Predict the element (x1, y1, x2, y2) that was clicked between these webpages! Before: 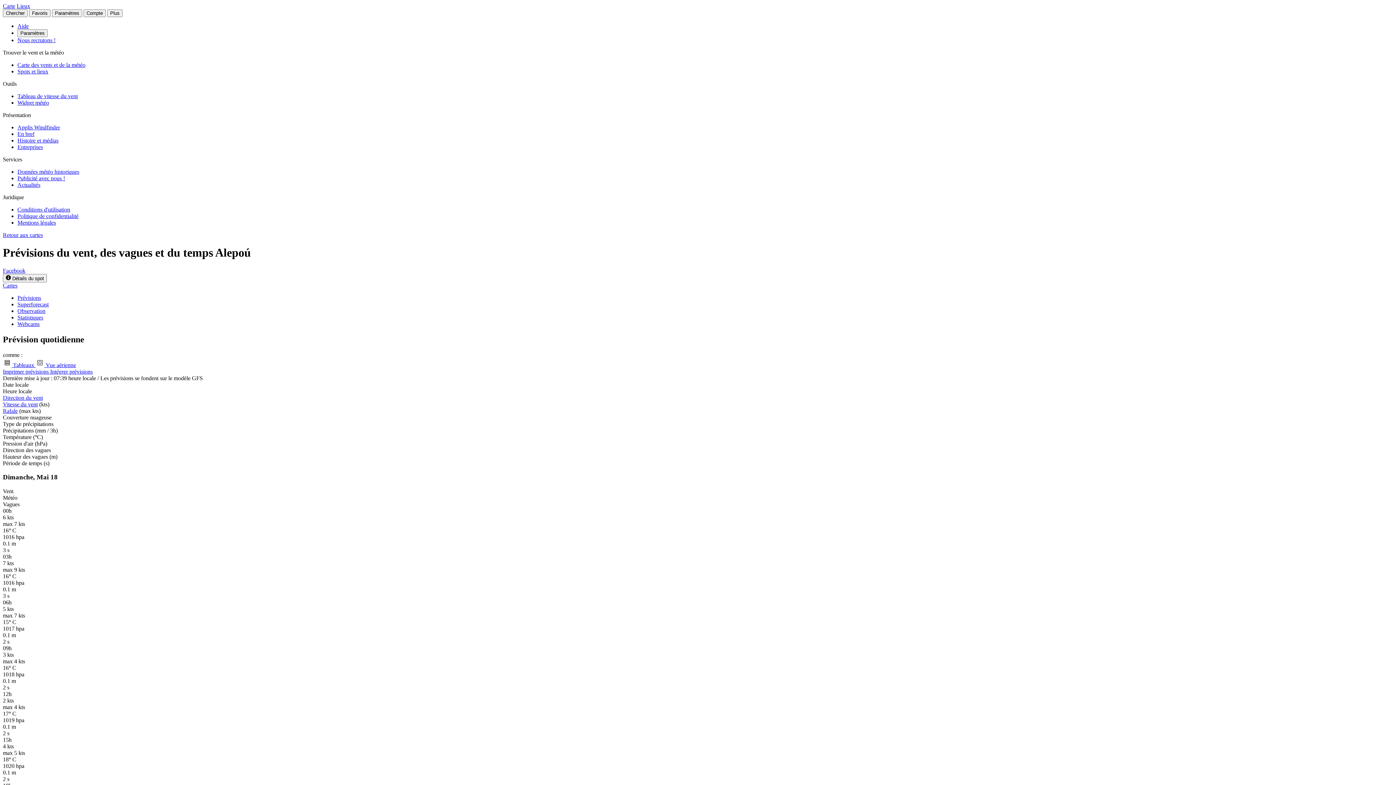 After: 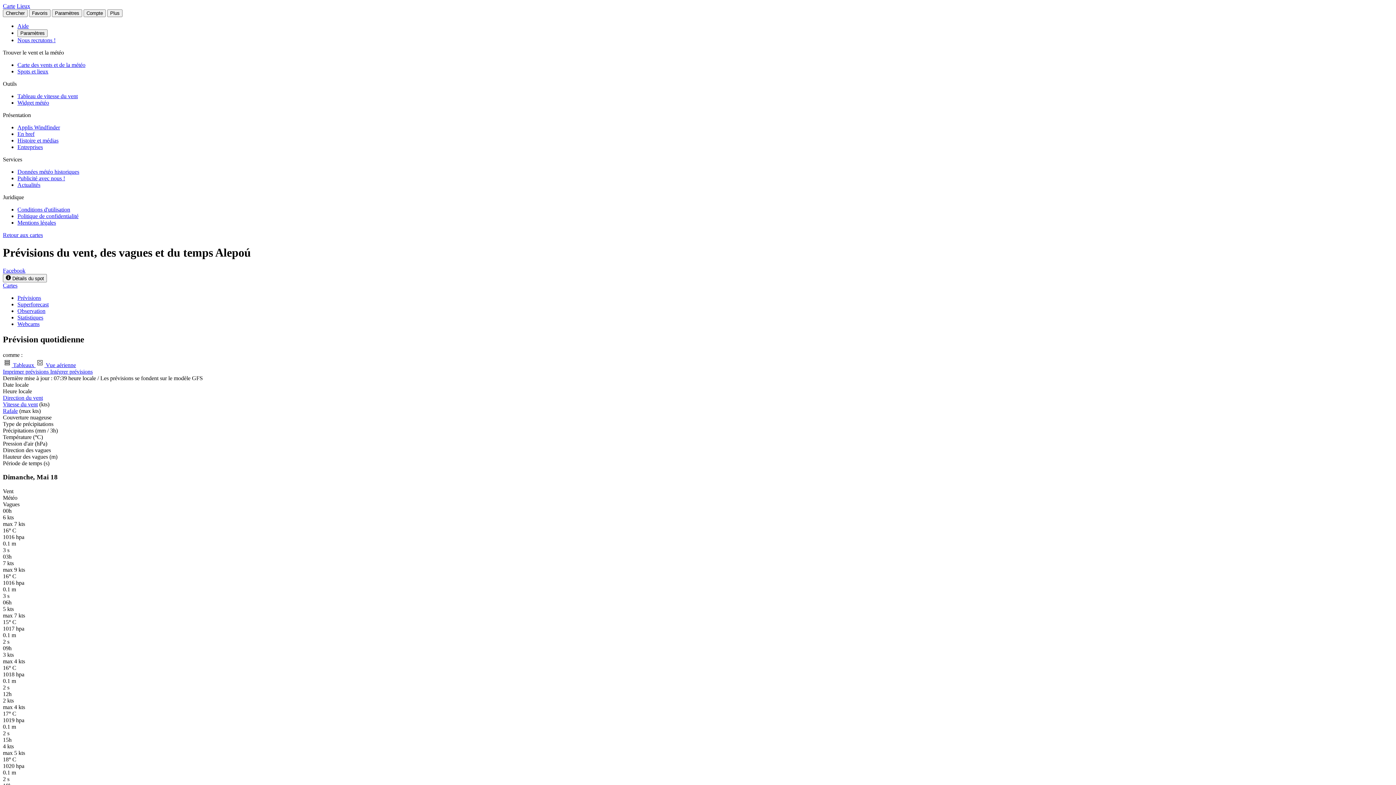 Action: label:  Tableaux  bbox: (2, 362, 35, 368)